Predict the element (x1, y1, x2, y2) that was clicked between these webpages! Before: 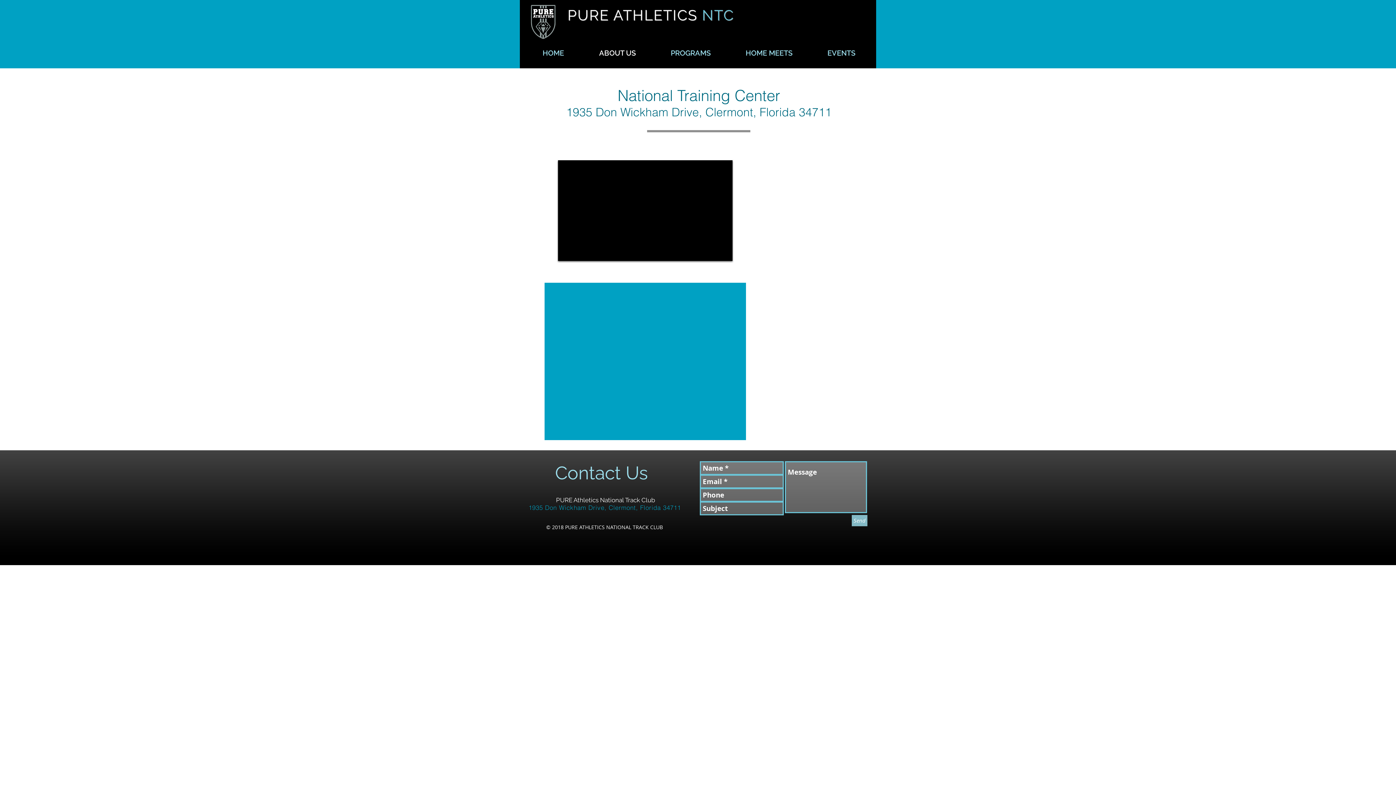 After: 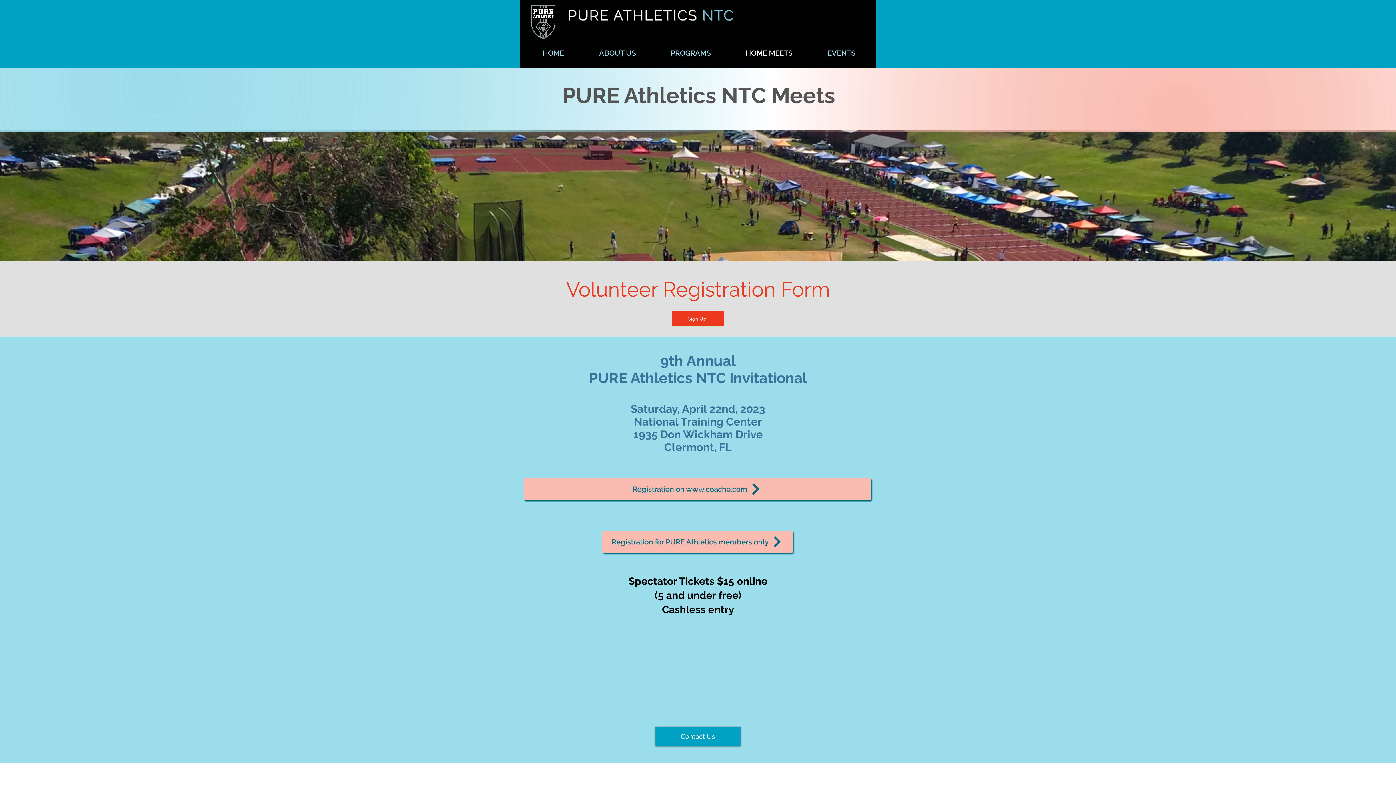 Action: bbox: (728, 39, 810, 67) label: HOME MEETS